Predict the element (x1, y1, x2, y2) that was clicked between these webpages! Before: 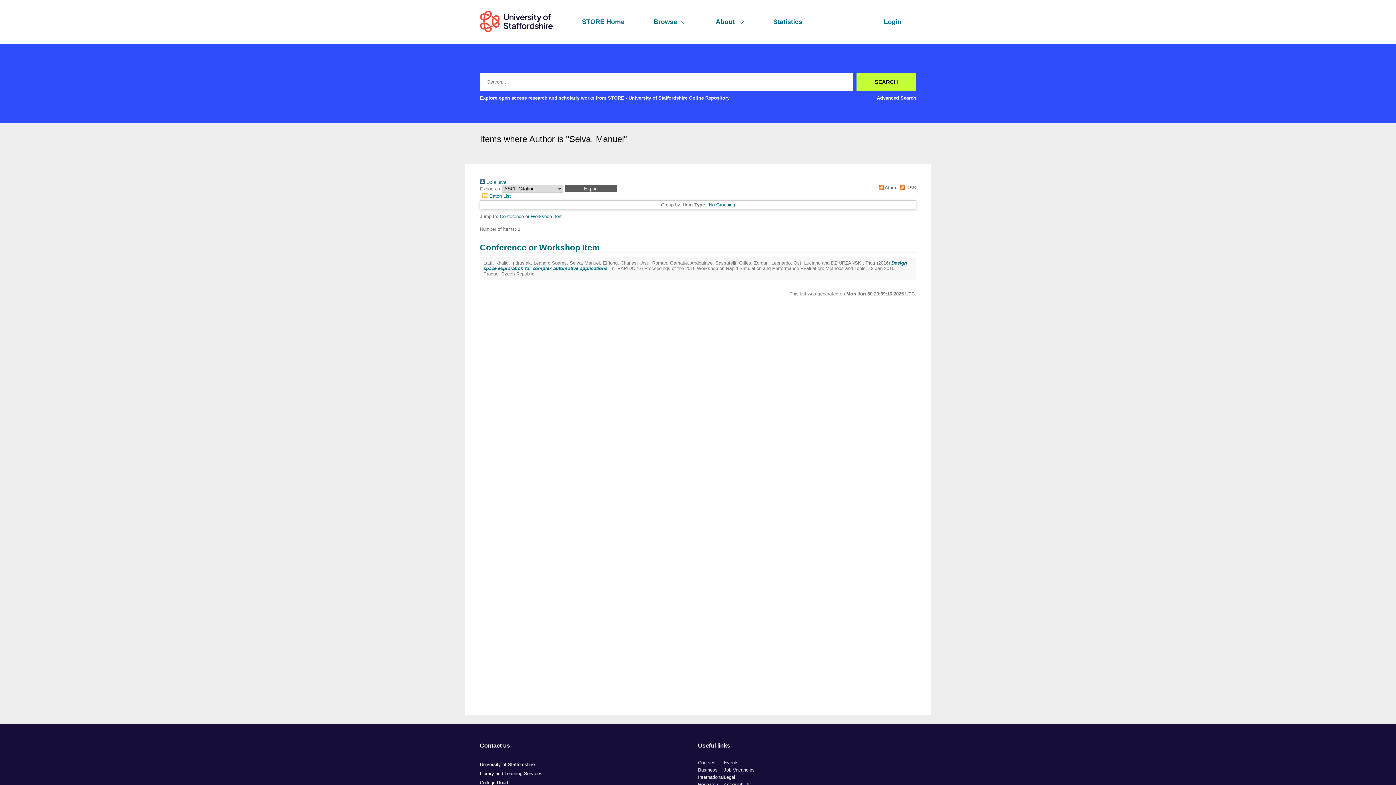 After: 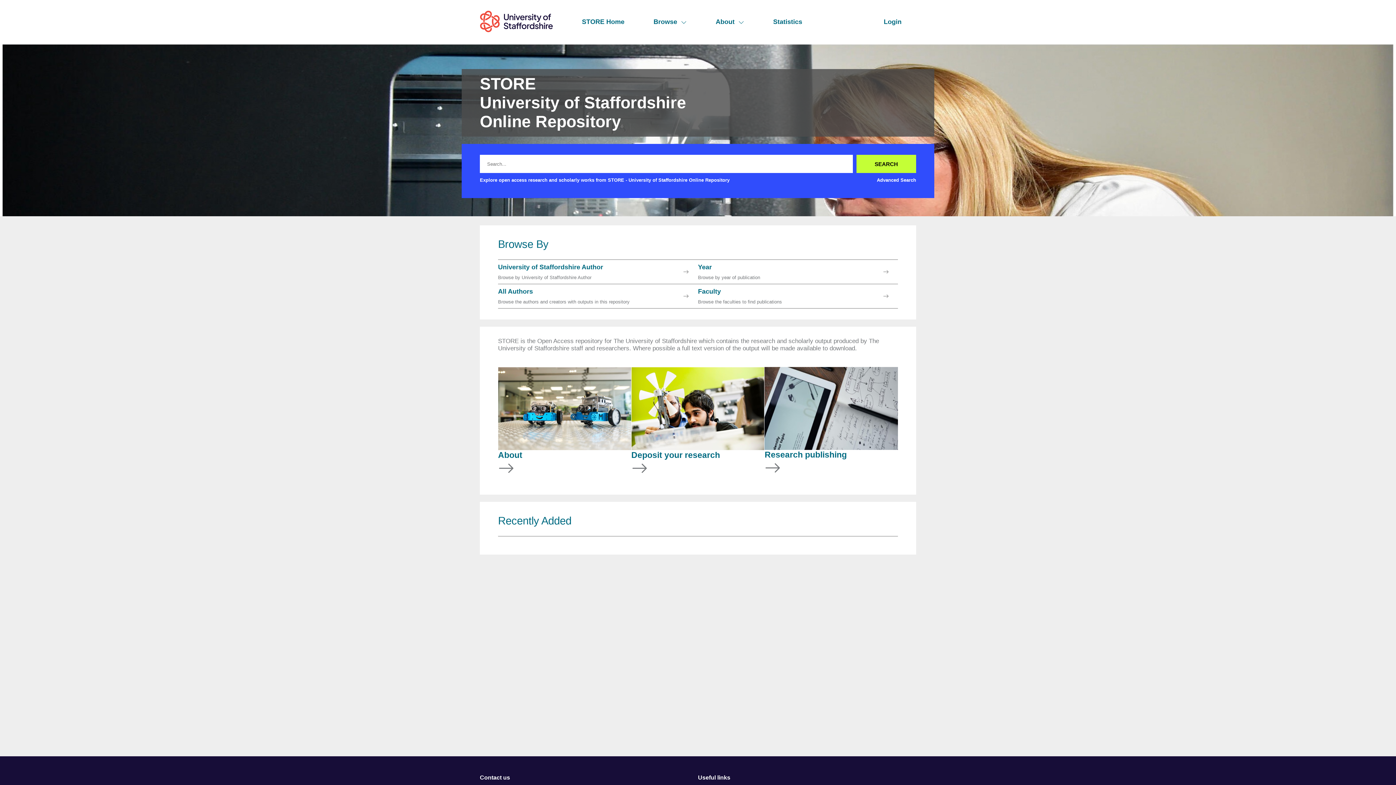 Action: bbox: (582, 18, 624, 25) label: STORE Home